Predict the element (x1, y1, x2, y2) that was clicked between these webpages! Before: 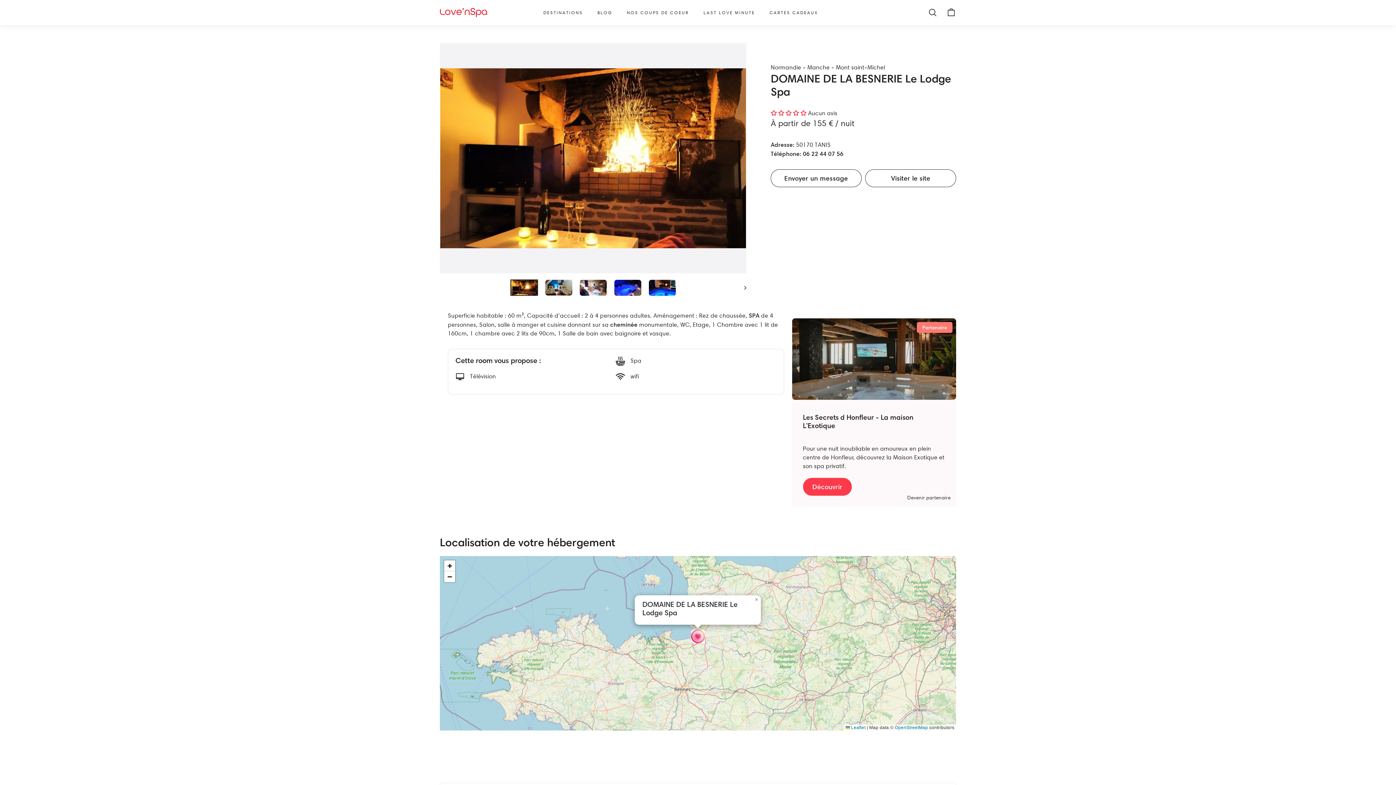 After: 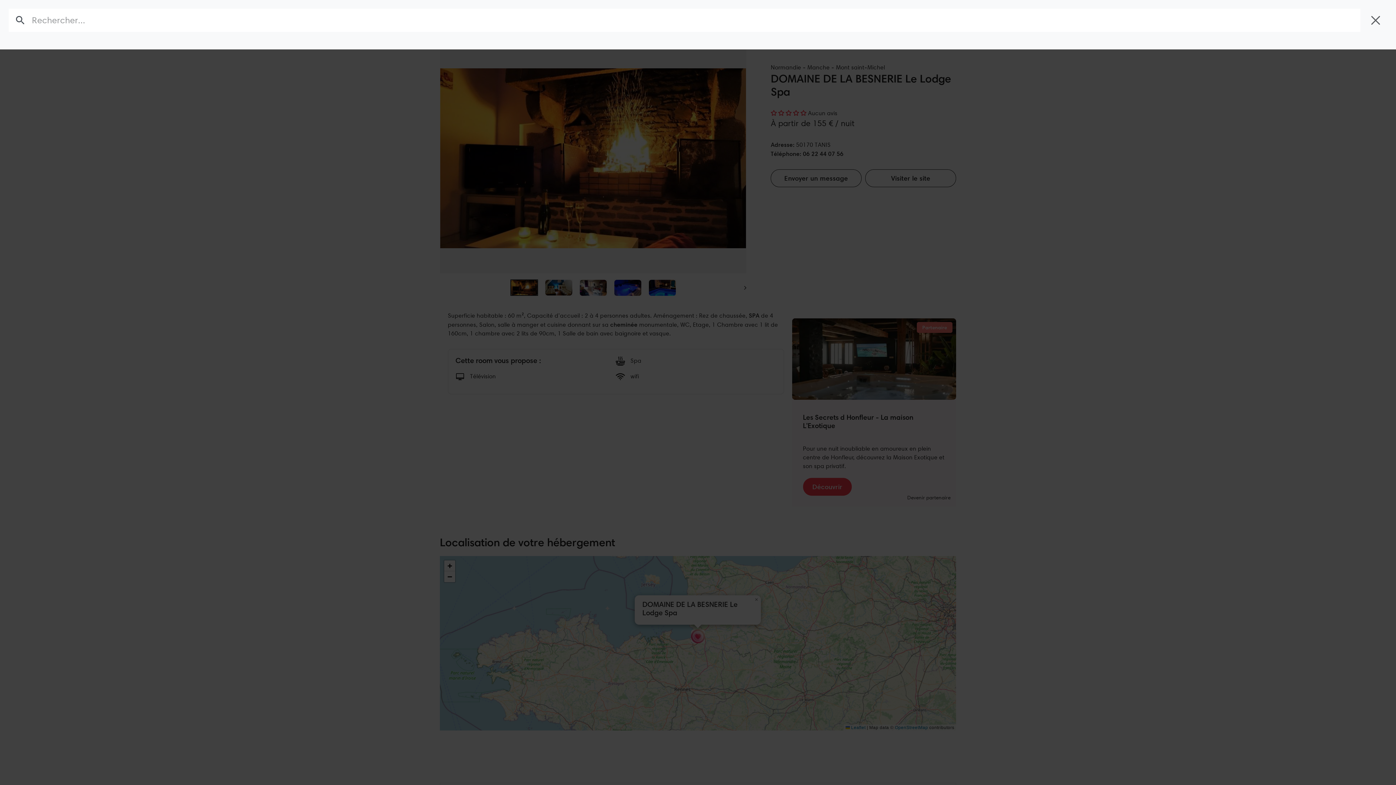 Action: label: RECHERCHER bbox: (923, 1, 942, 23)